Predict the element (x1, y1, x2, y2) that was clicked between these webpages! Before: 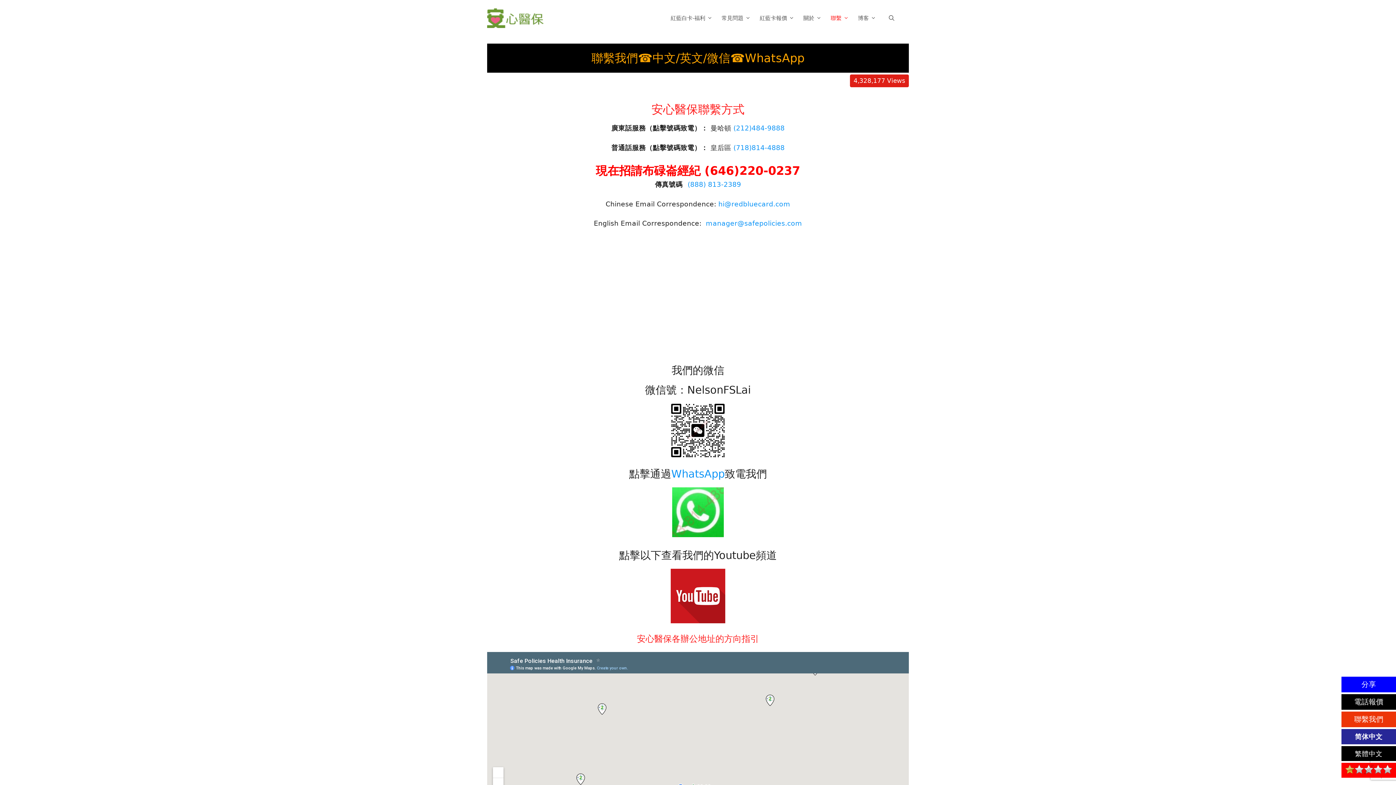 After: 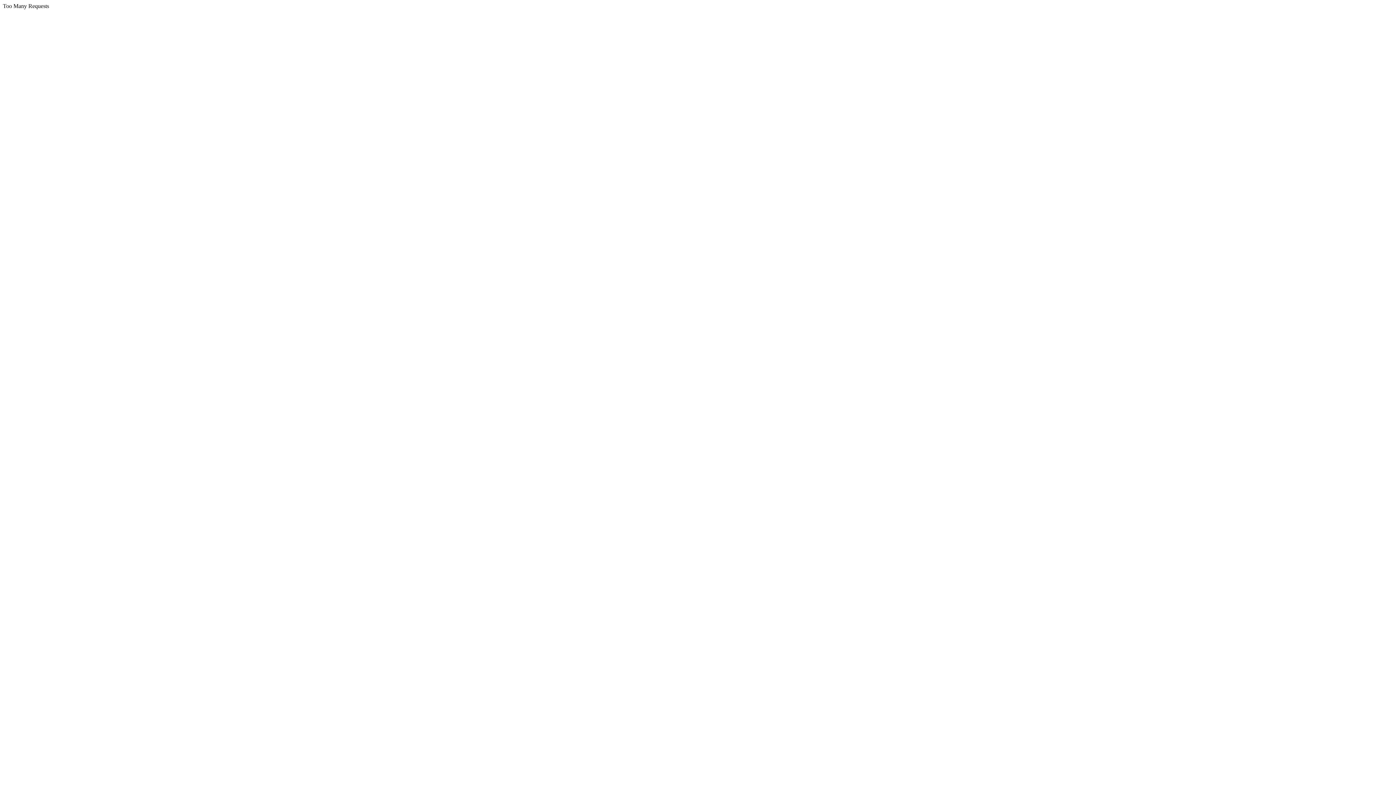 Action: label: 常見問題 bbox: (721, 7, 752, 29)